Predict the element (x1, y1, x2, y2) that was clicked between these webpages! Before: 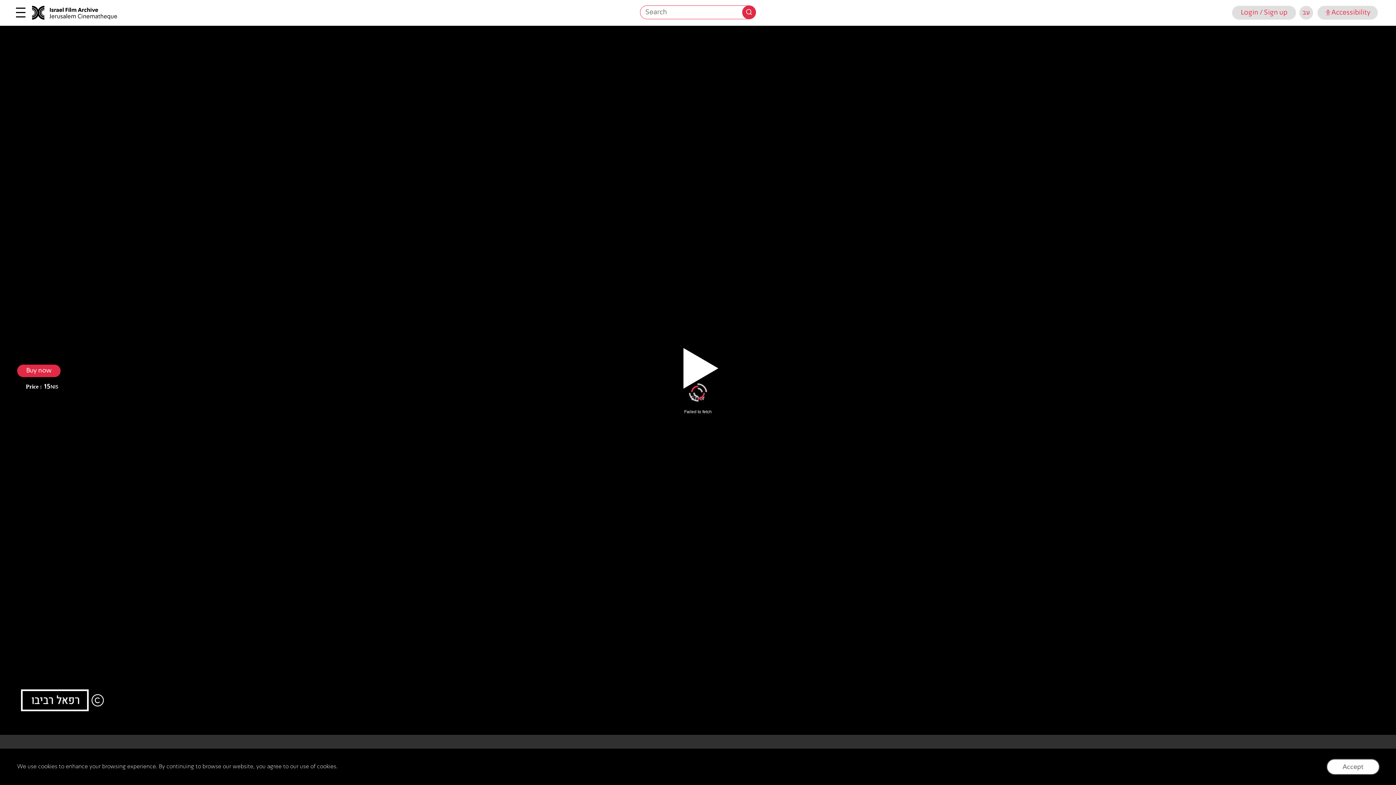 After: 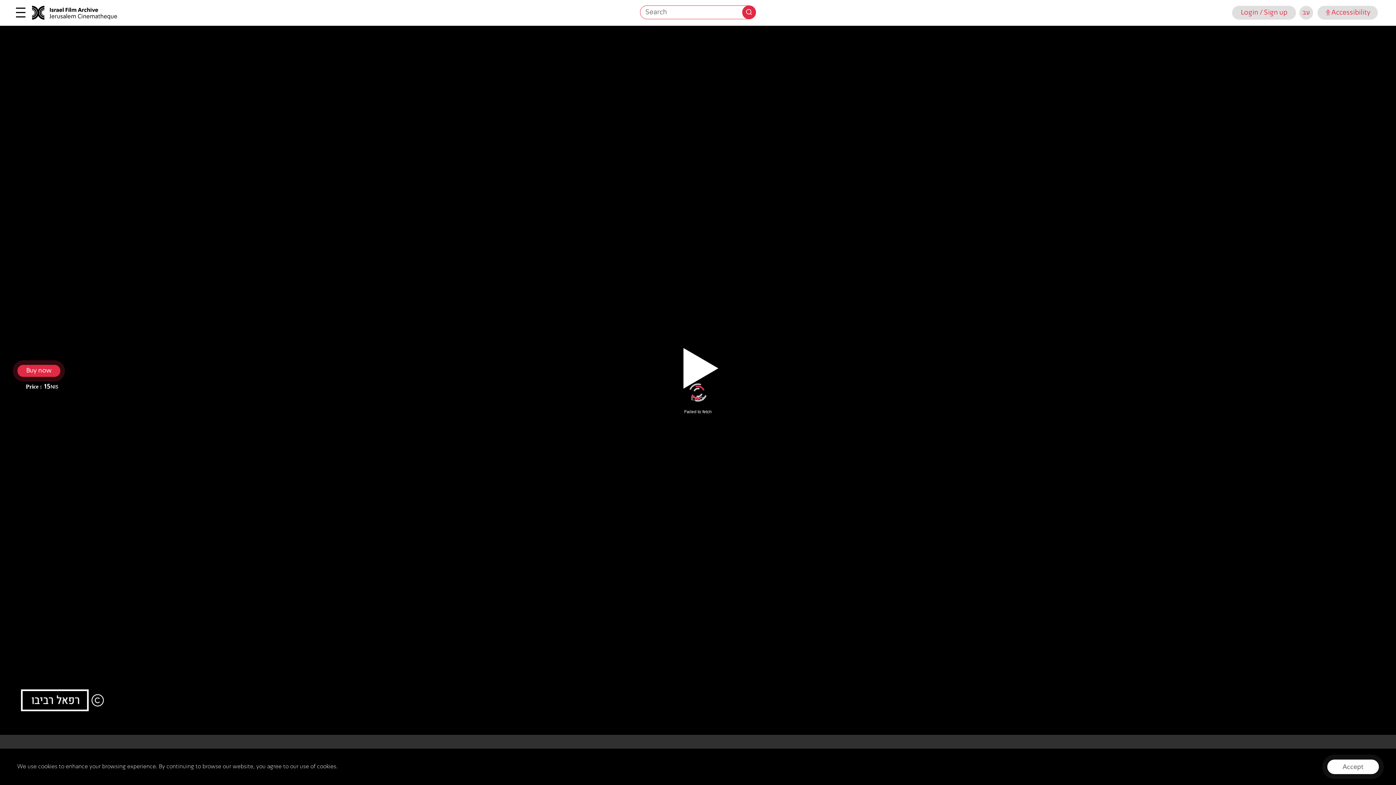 Action: bbox: (642, 364, 753, 396)